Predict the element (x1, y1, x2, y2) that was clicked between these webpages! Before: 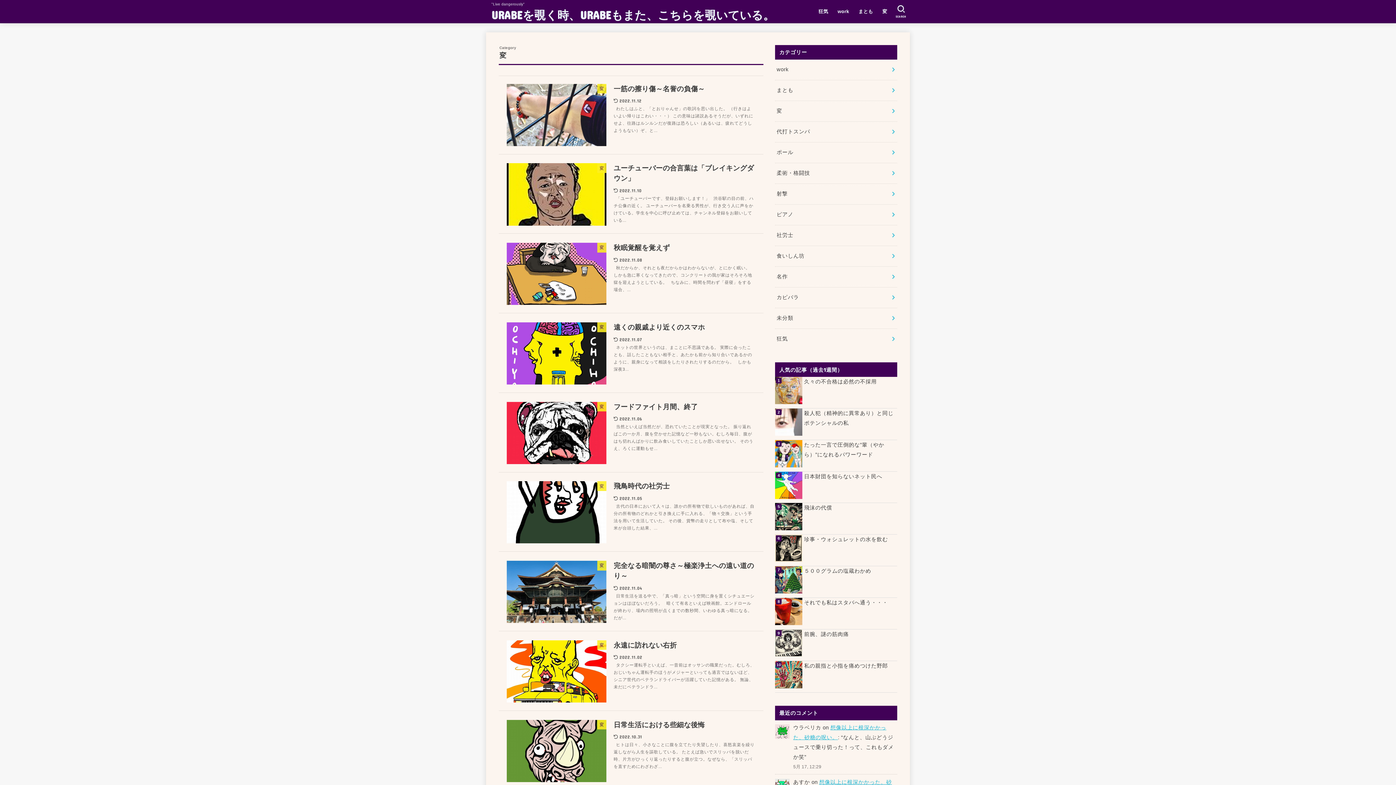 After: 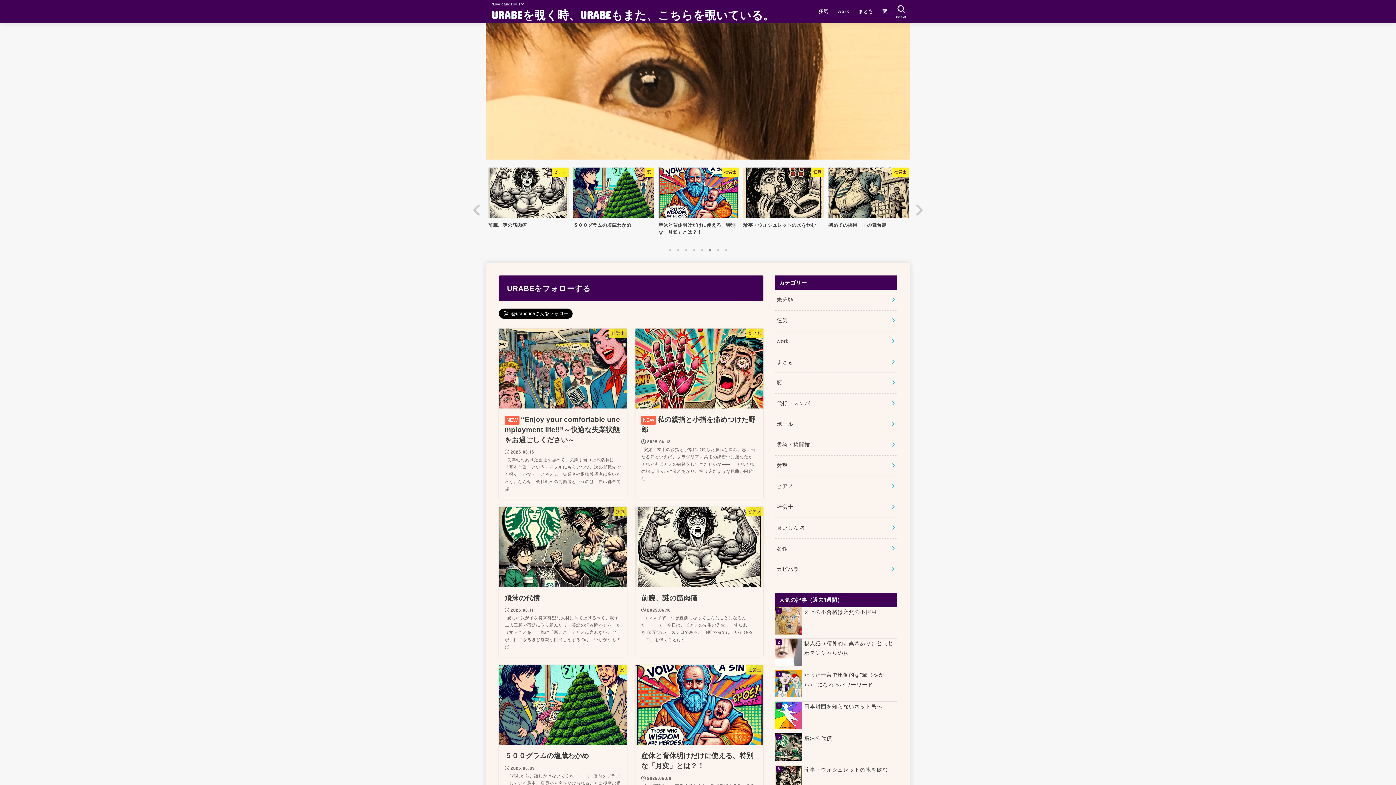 Action: bbox: (491, 6, 774, 23) label: URABEを覗く時、URABEもまた、こちらを覗いている。